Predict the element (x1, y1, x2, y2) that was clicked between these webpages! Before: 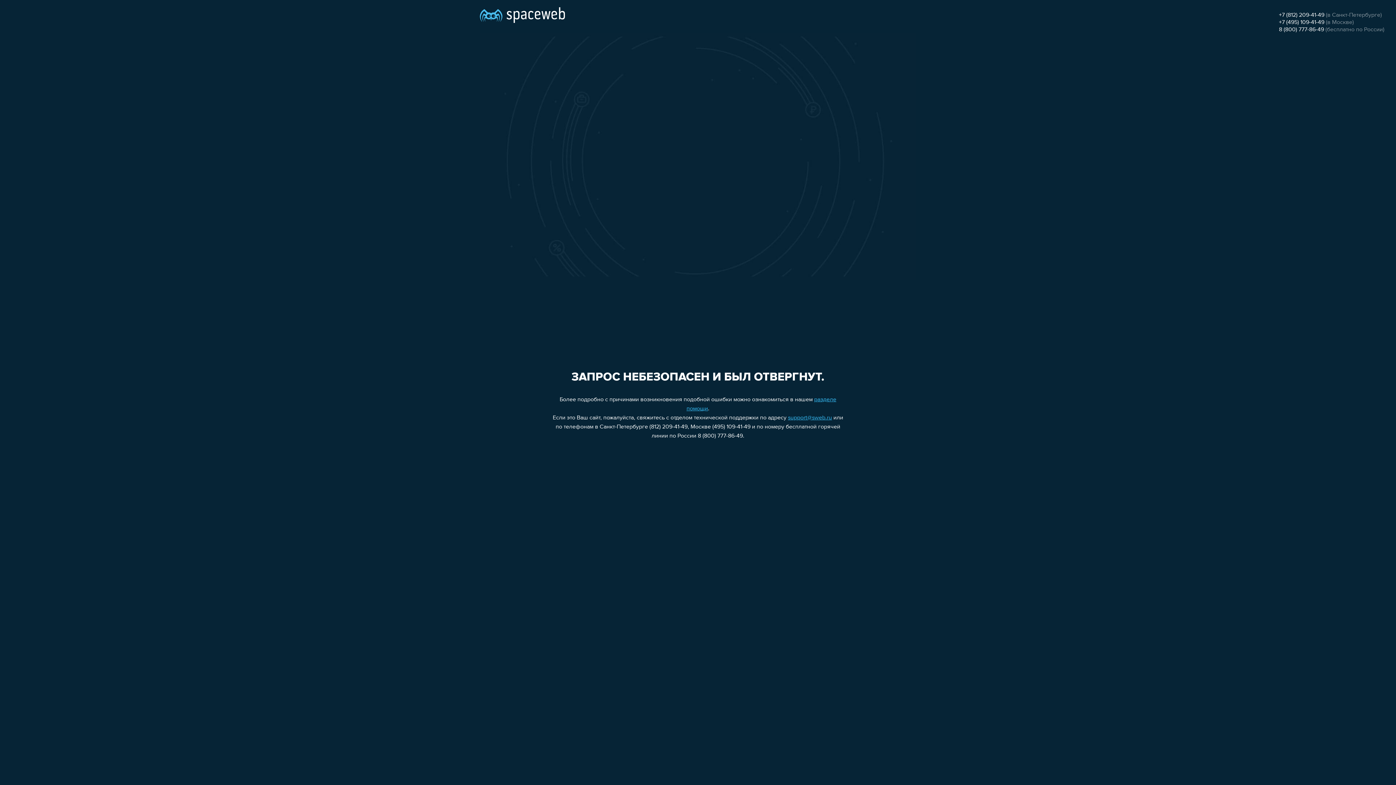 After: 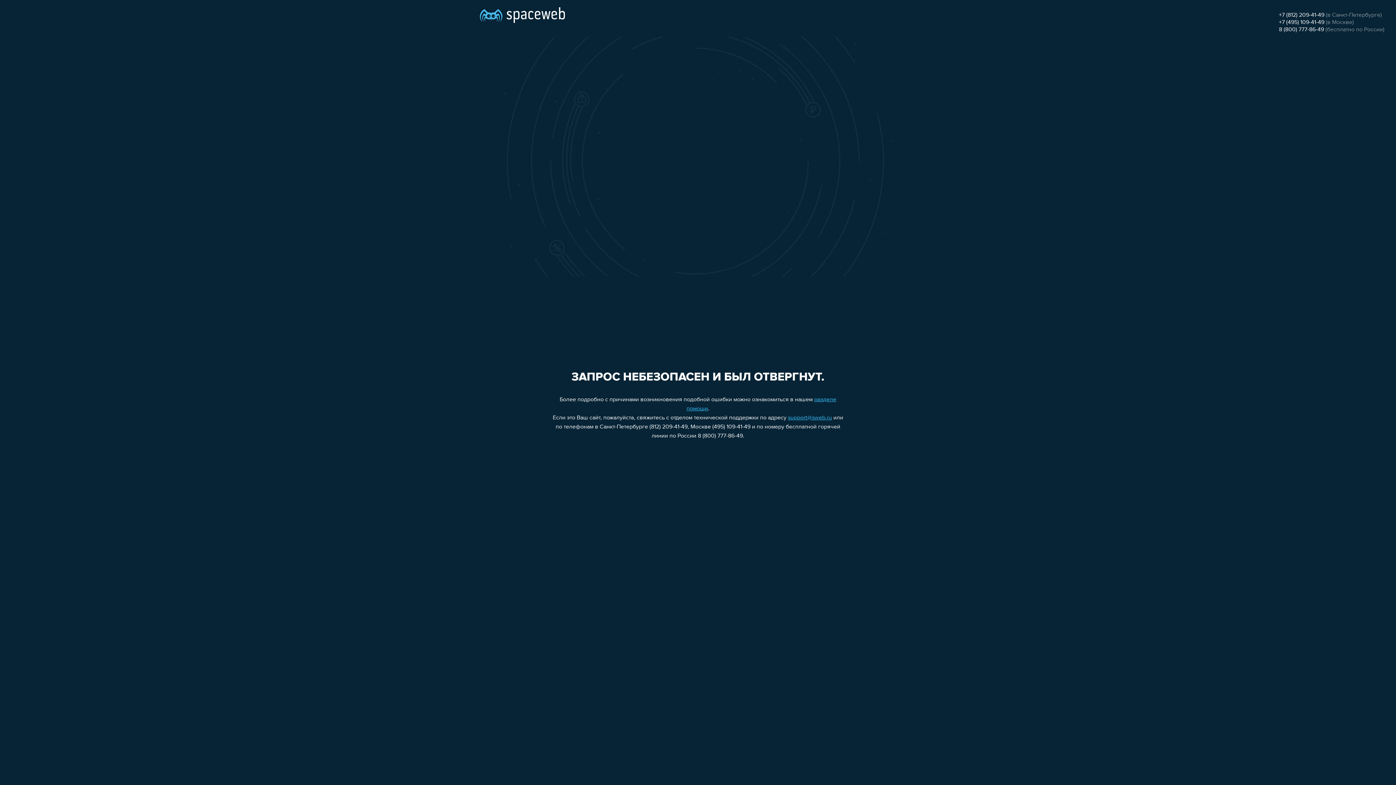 Action: label: +7 (495) 109-41-49 bbox: (1279, 19, 1324, 25)